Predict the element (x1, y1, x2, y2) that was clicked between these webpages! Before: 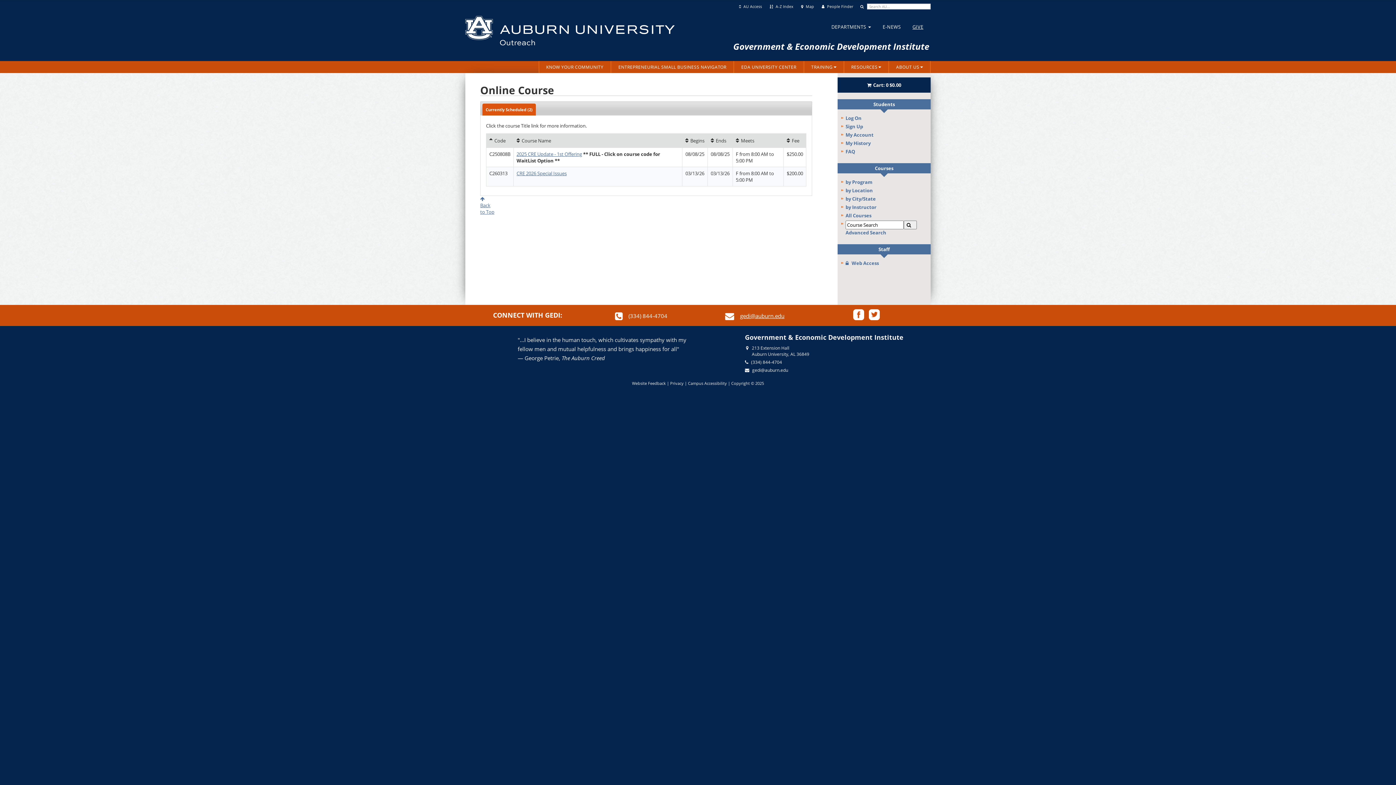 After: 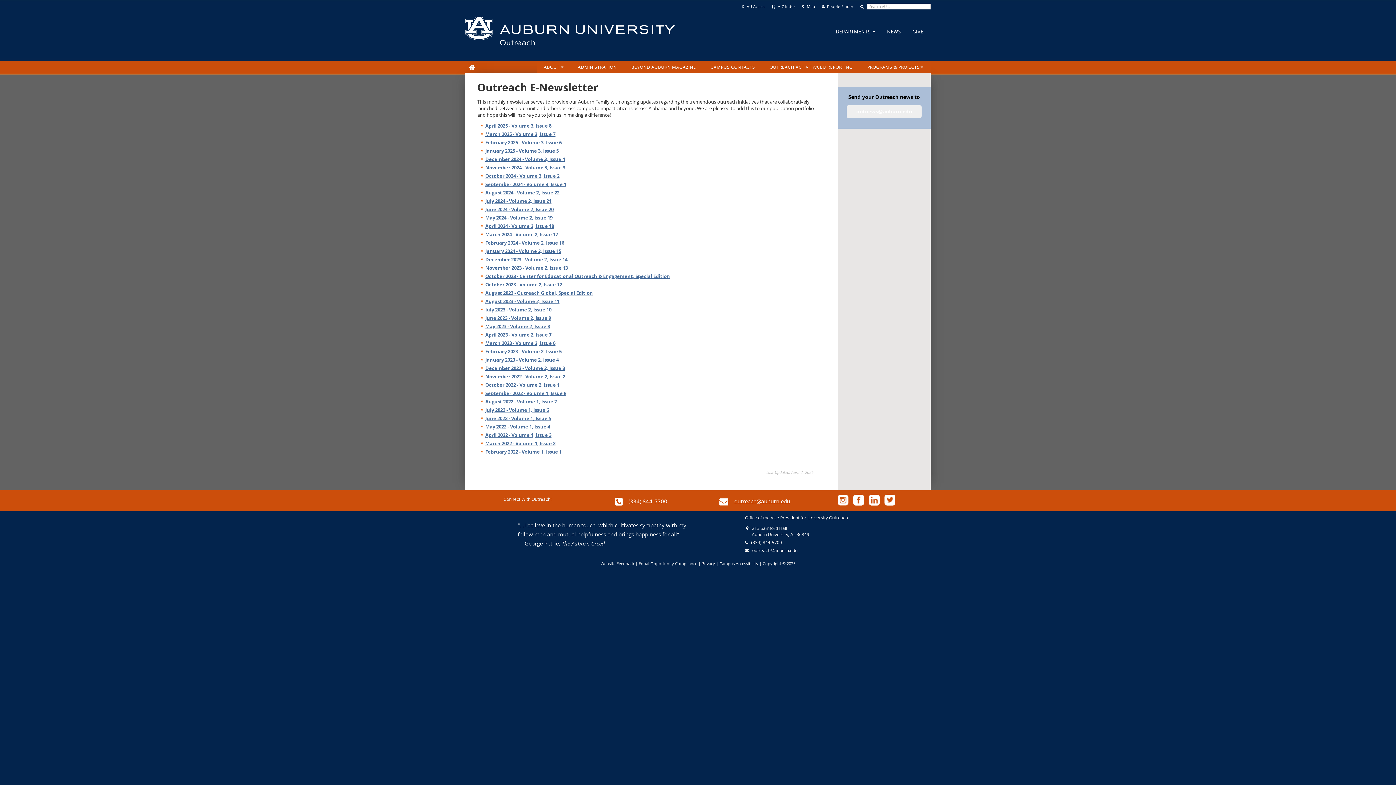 Action: bbox: (877, 20, 906, 32) label: E-NEWS